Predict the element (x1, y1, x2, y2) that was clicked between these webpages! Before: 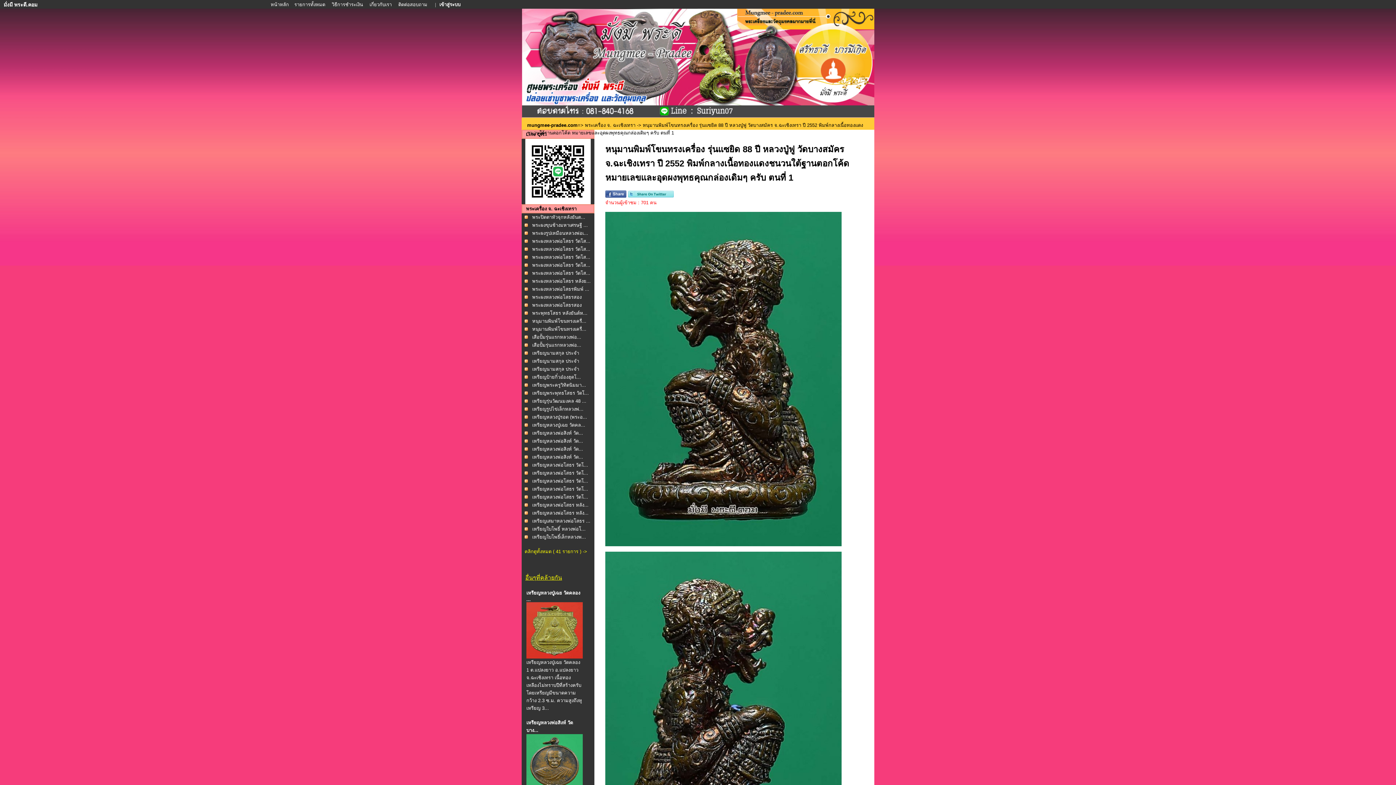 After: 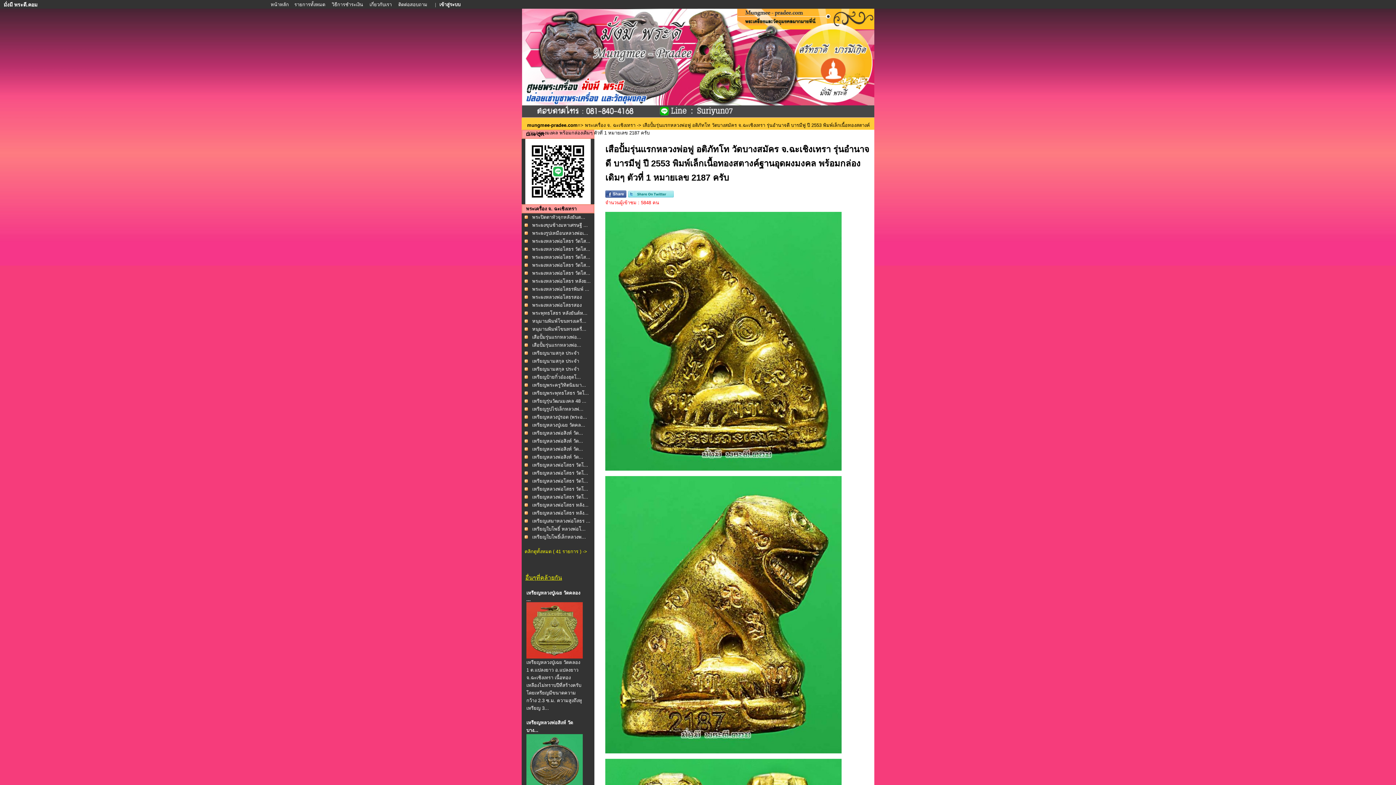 Action: bbox: (532, 334, 581, 340) label: เสือปั้มรุ่นแรกหลวงพ่อ...